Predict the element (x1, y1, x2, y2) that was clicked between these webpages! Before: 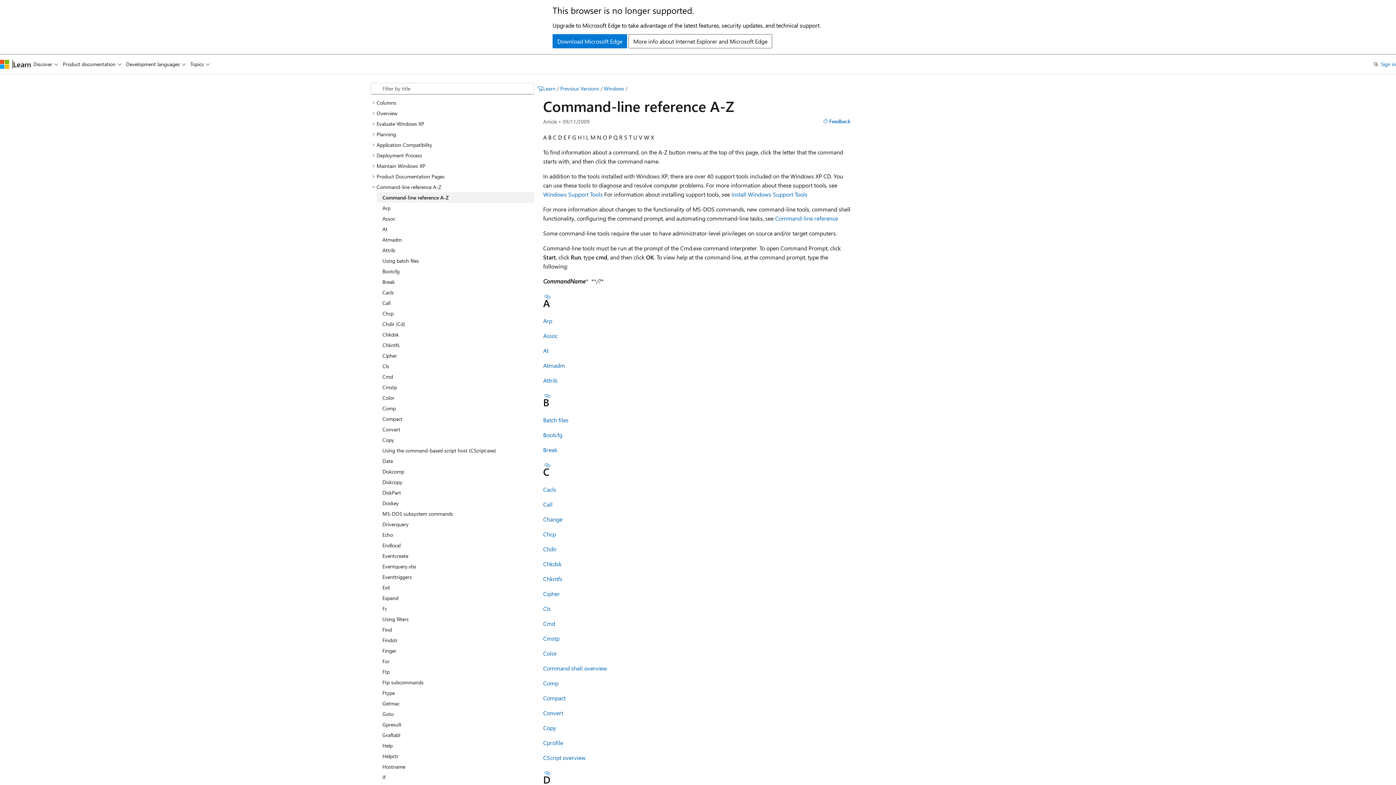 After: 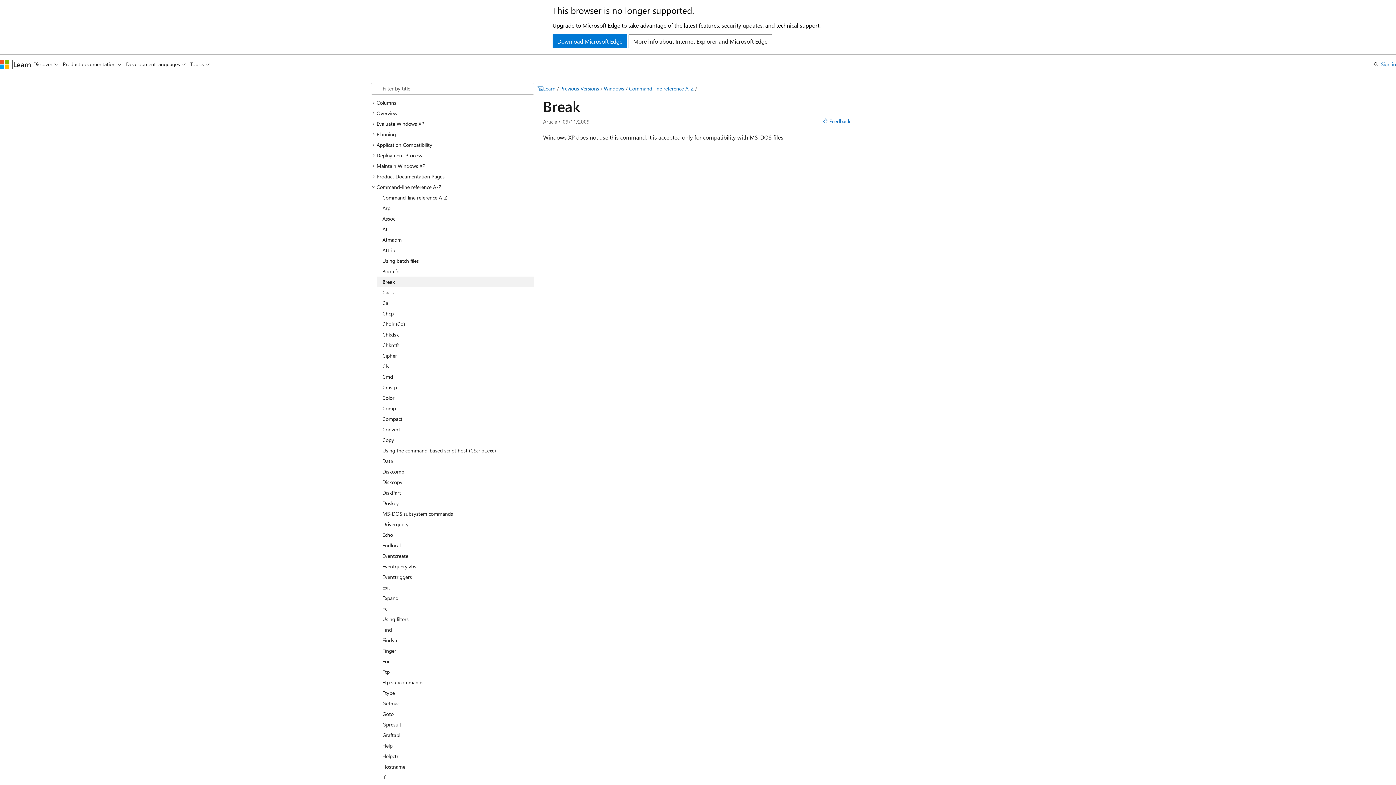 Action: bbox: (543, 446, 557, 453) label: Break